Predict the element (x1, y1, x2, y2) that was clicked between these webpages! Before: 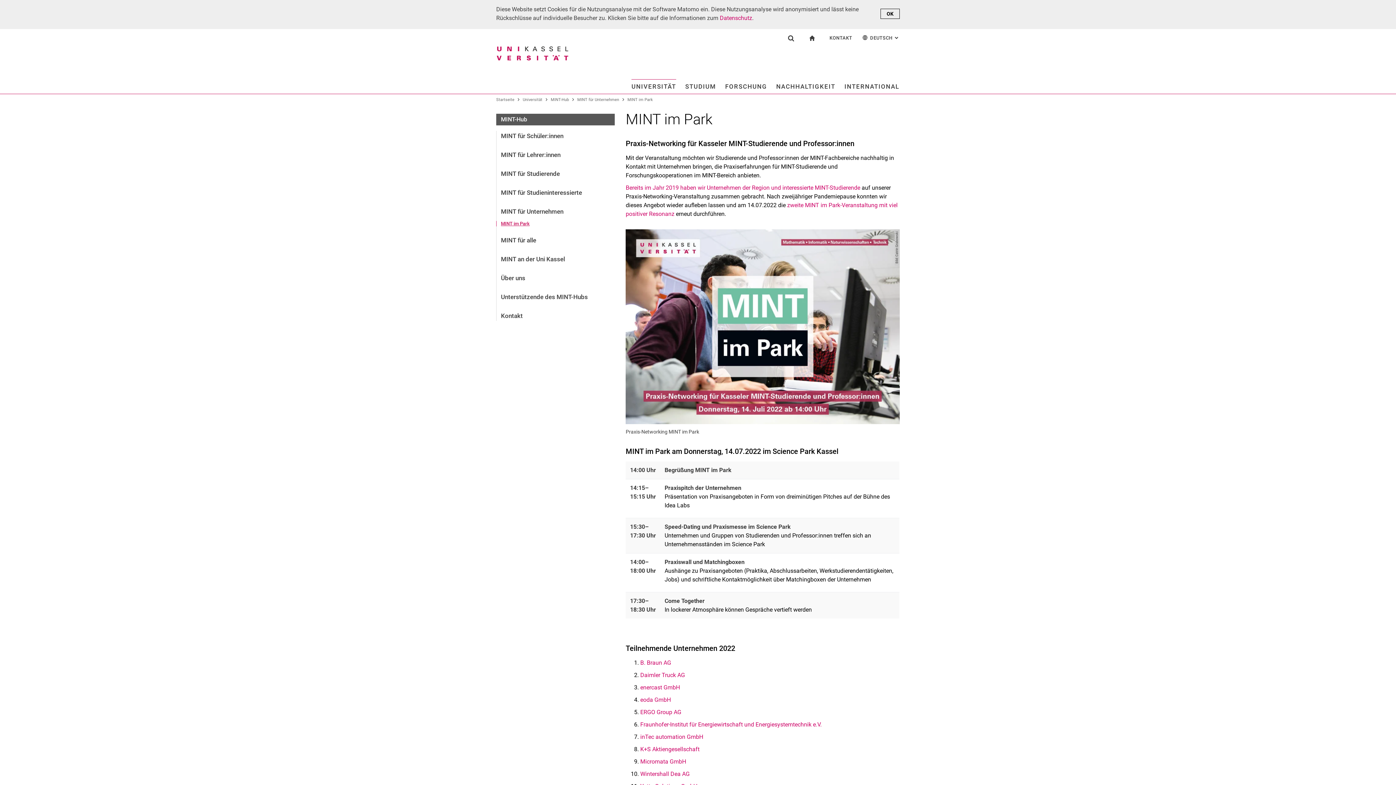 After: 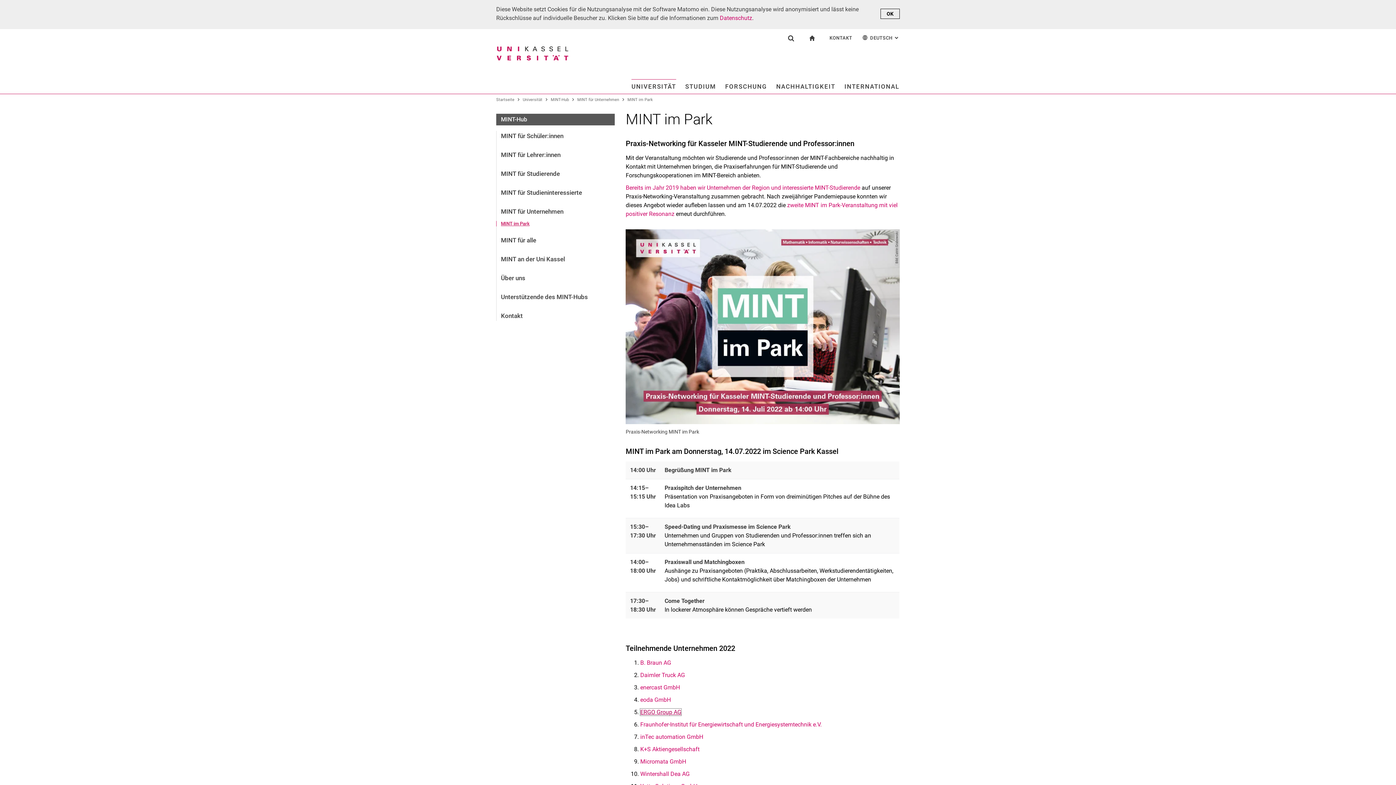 Action: bbox: (640, 709, 681, 715) label: ERGO Group AG